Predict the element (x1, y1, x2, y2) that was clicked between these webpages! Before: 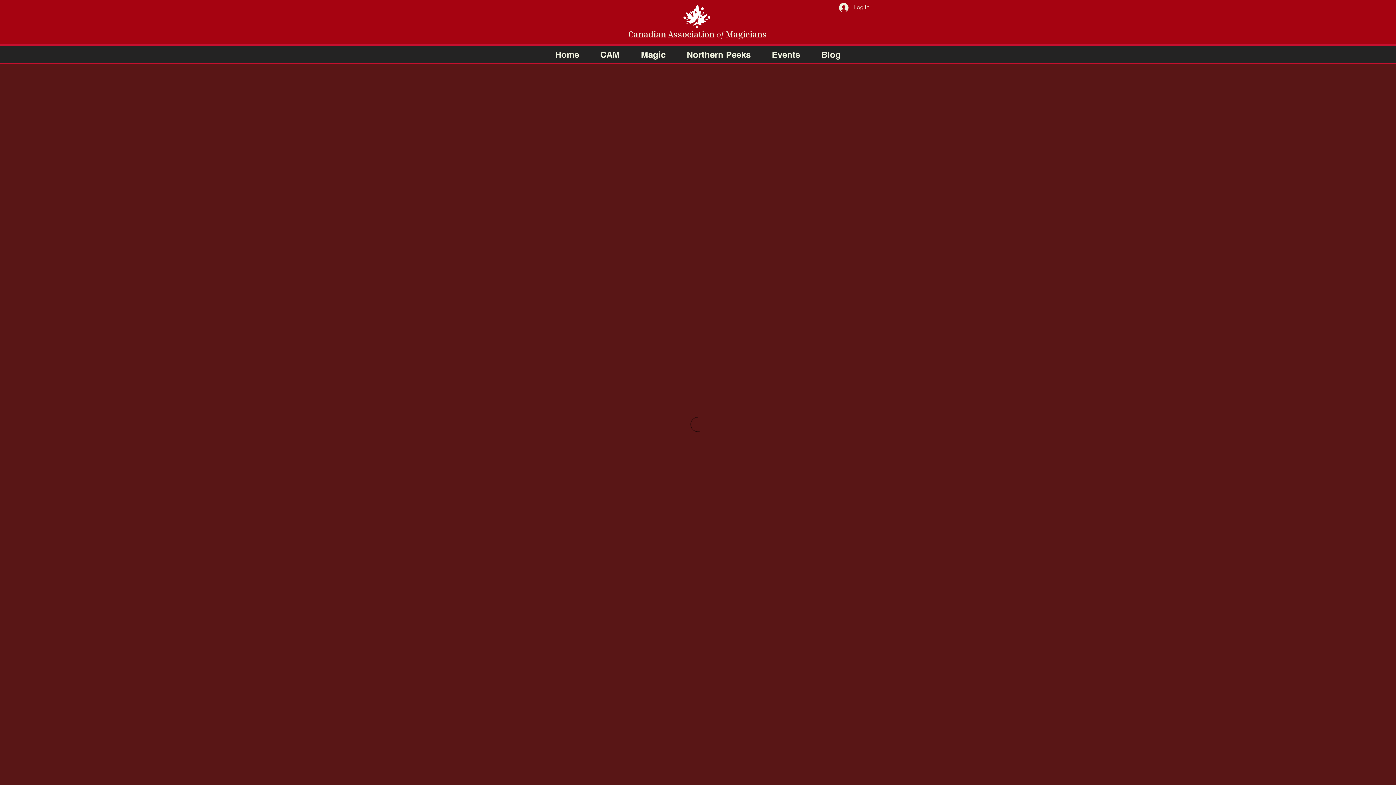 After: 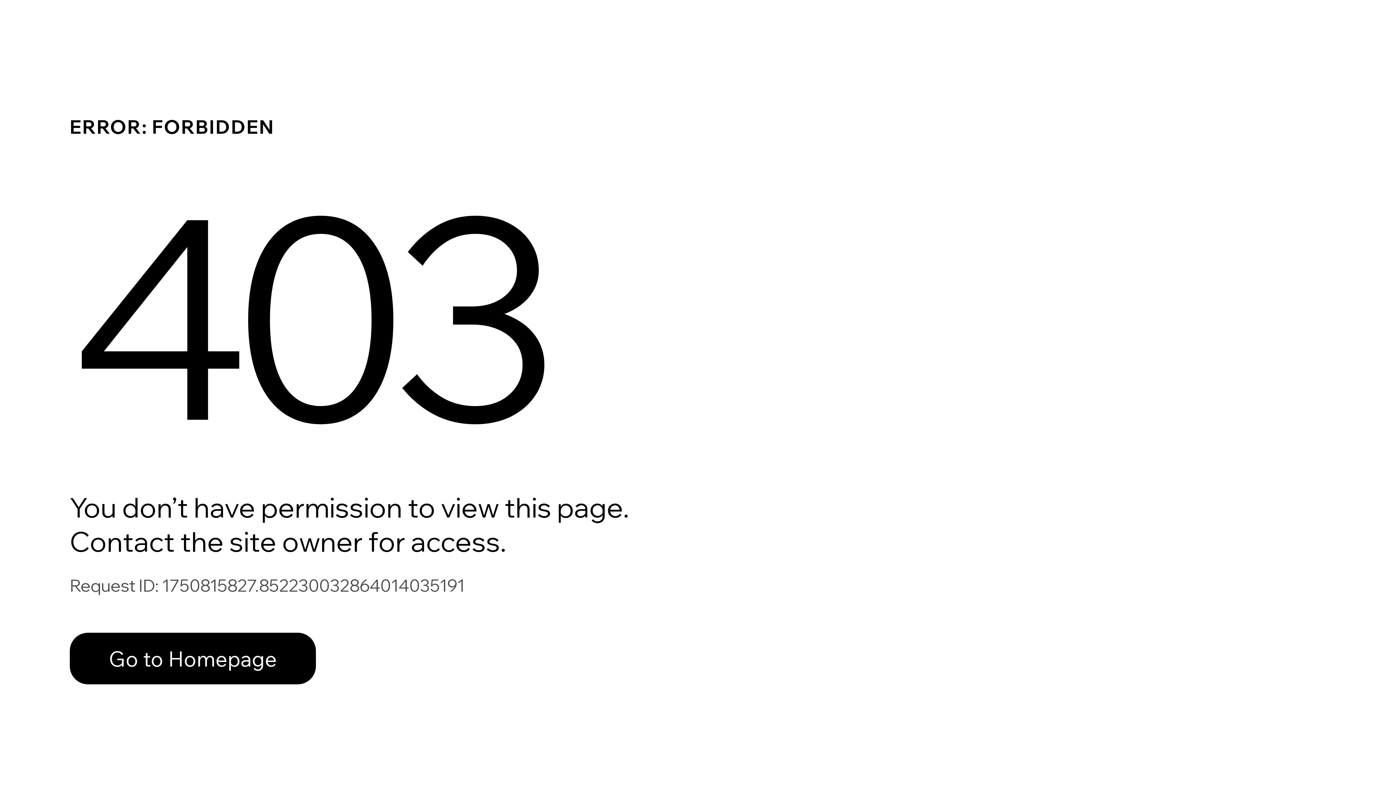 Action: bbox: (683, 4, 710, 28)